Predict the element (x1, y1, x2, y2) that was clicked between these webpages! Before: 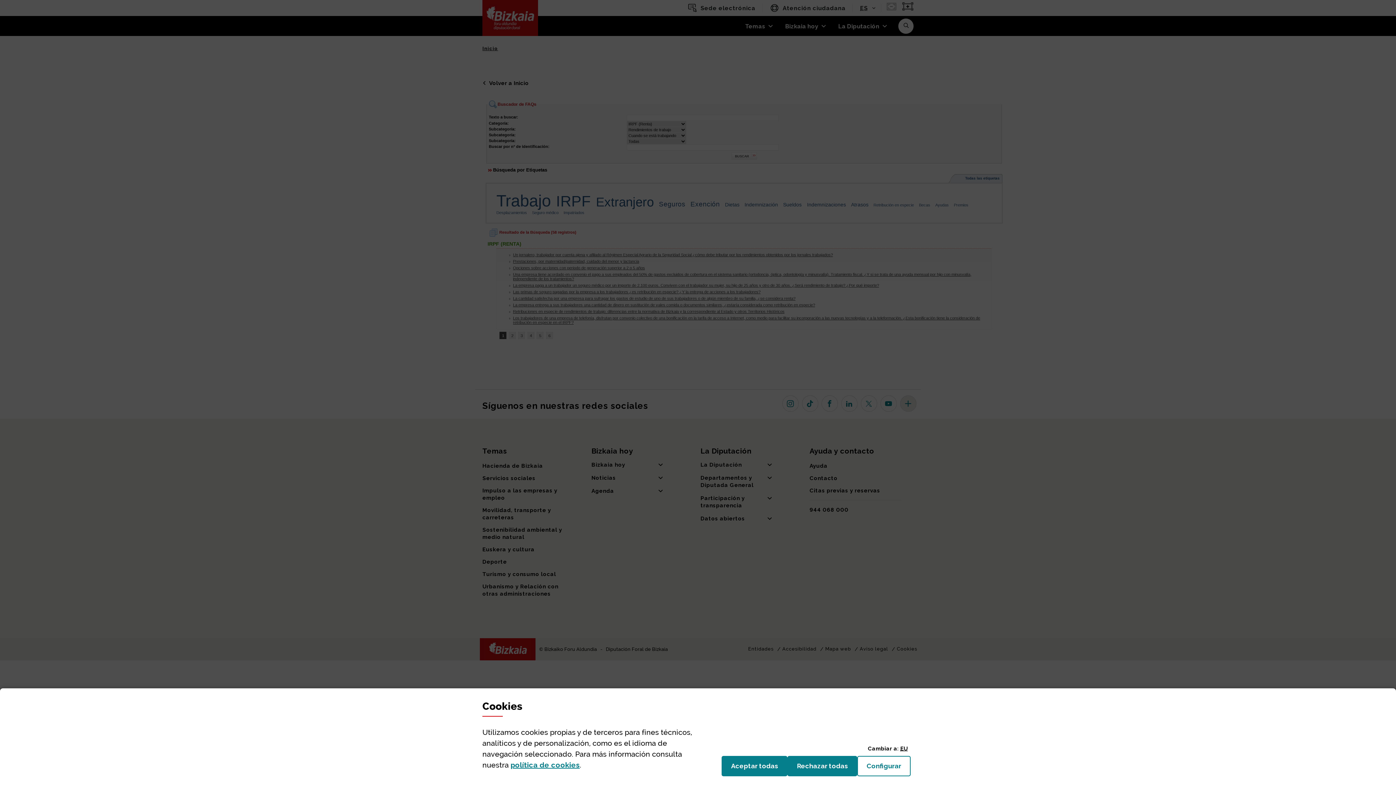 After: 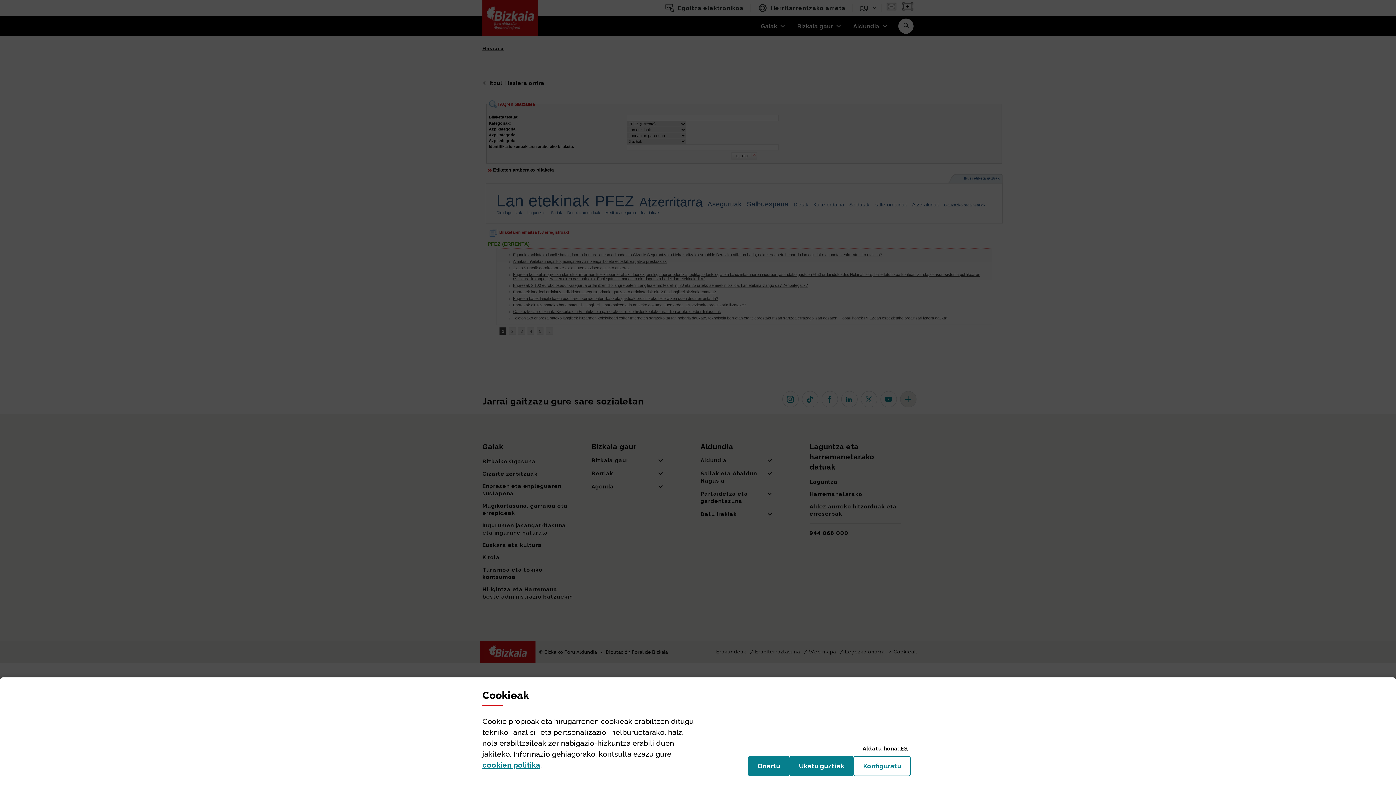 Action: bbox: (900, 745, 908, 752) label: EU